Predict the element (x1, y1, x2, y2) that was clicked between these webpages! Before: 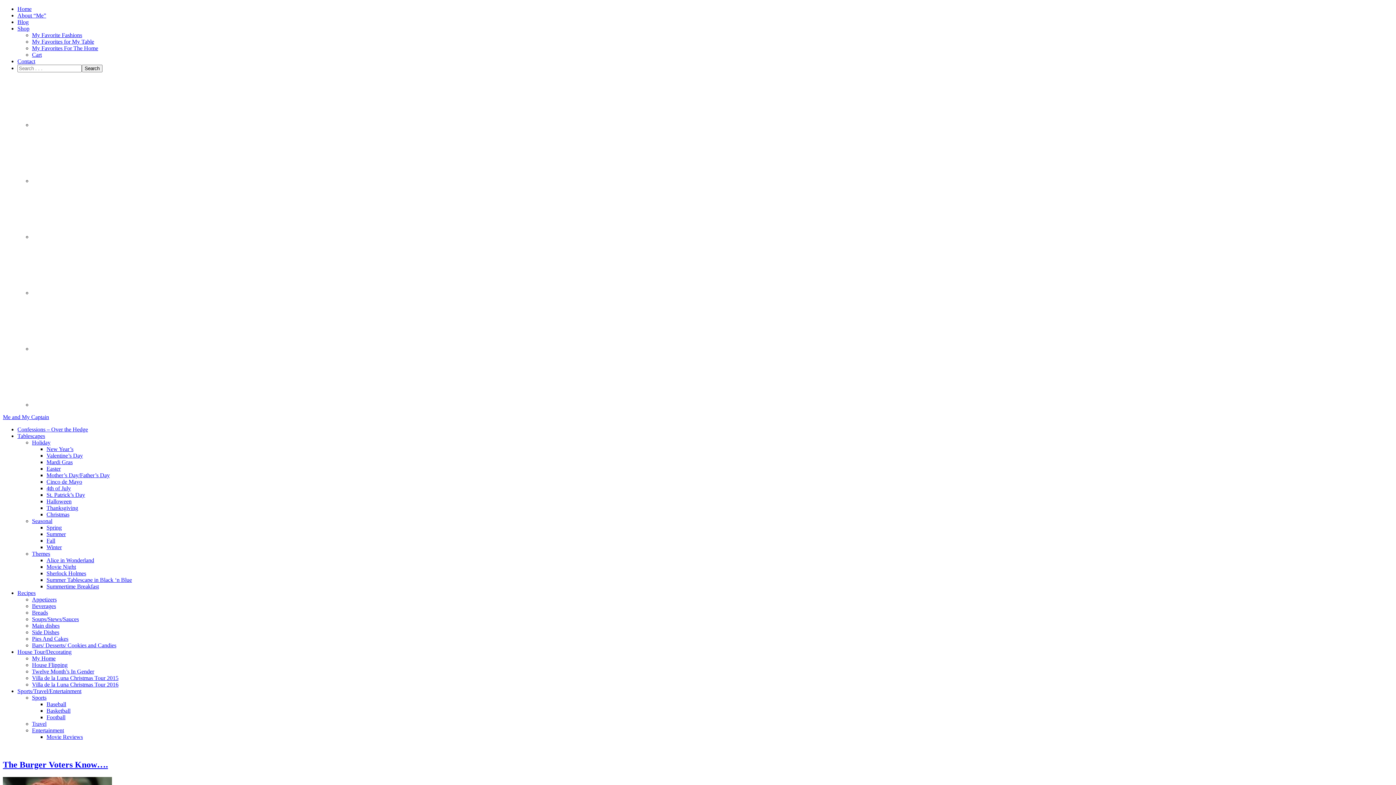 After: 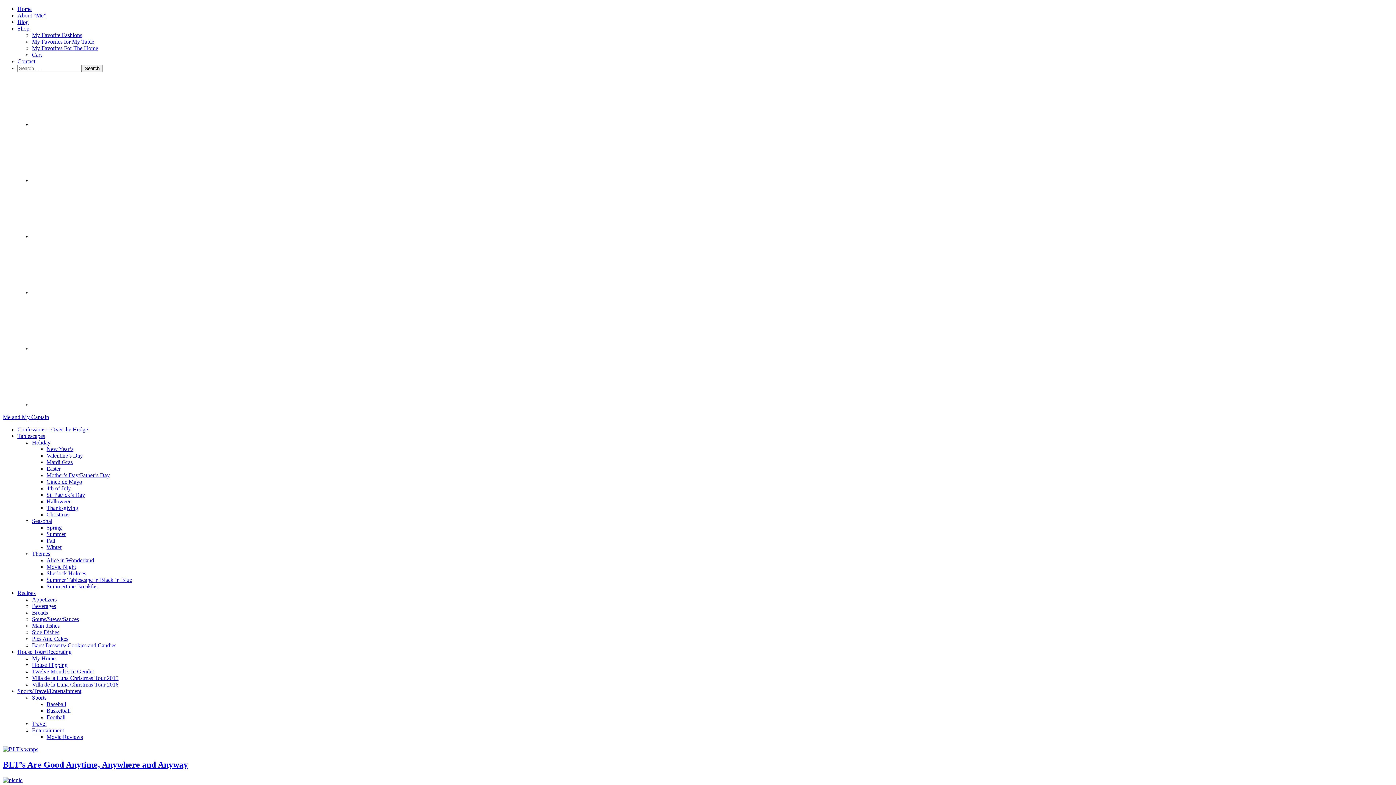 Action: label: Breads bbox: (32, 609, 48, 616)